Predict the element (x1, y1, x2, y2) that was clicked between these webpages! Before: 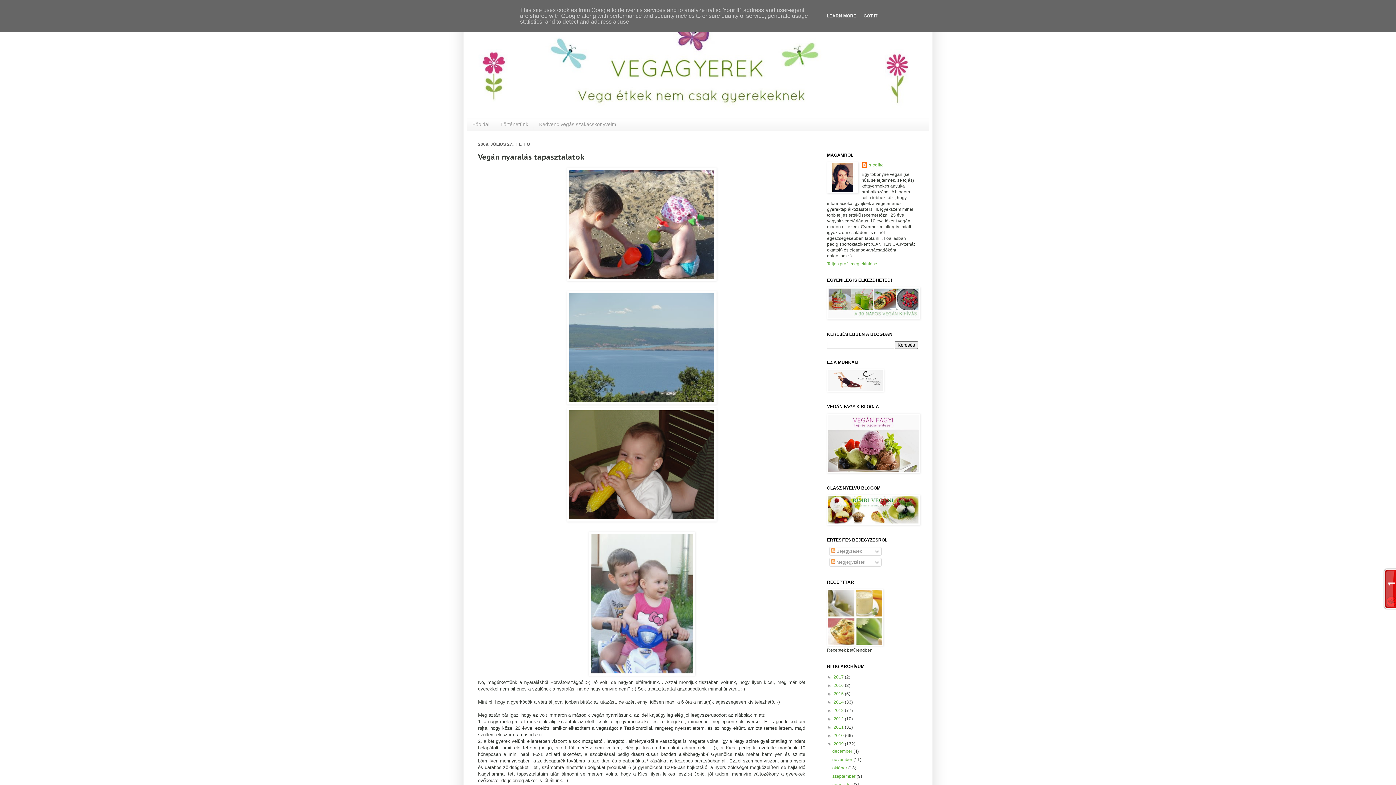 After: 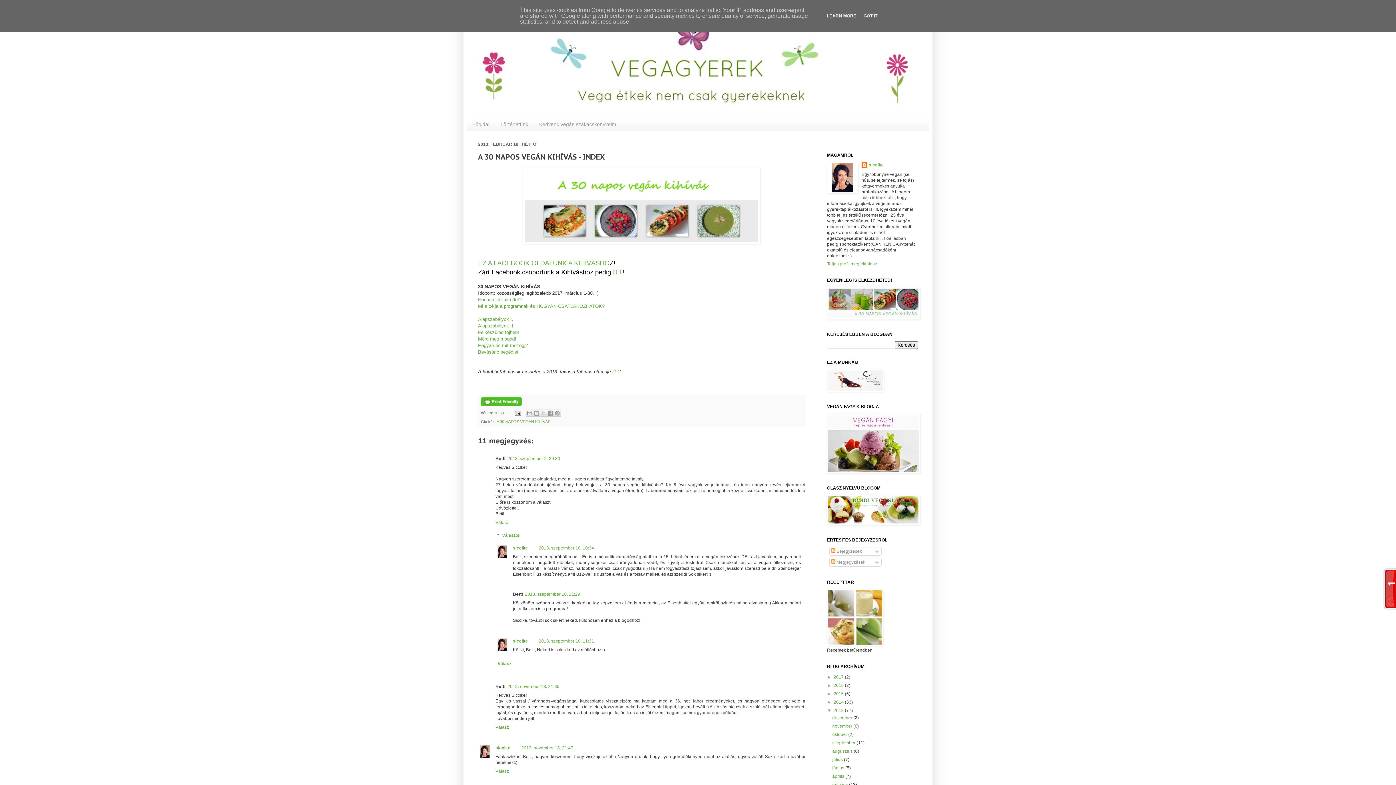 Action: bbox: (827, 315, 920, 320)